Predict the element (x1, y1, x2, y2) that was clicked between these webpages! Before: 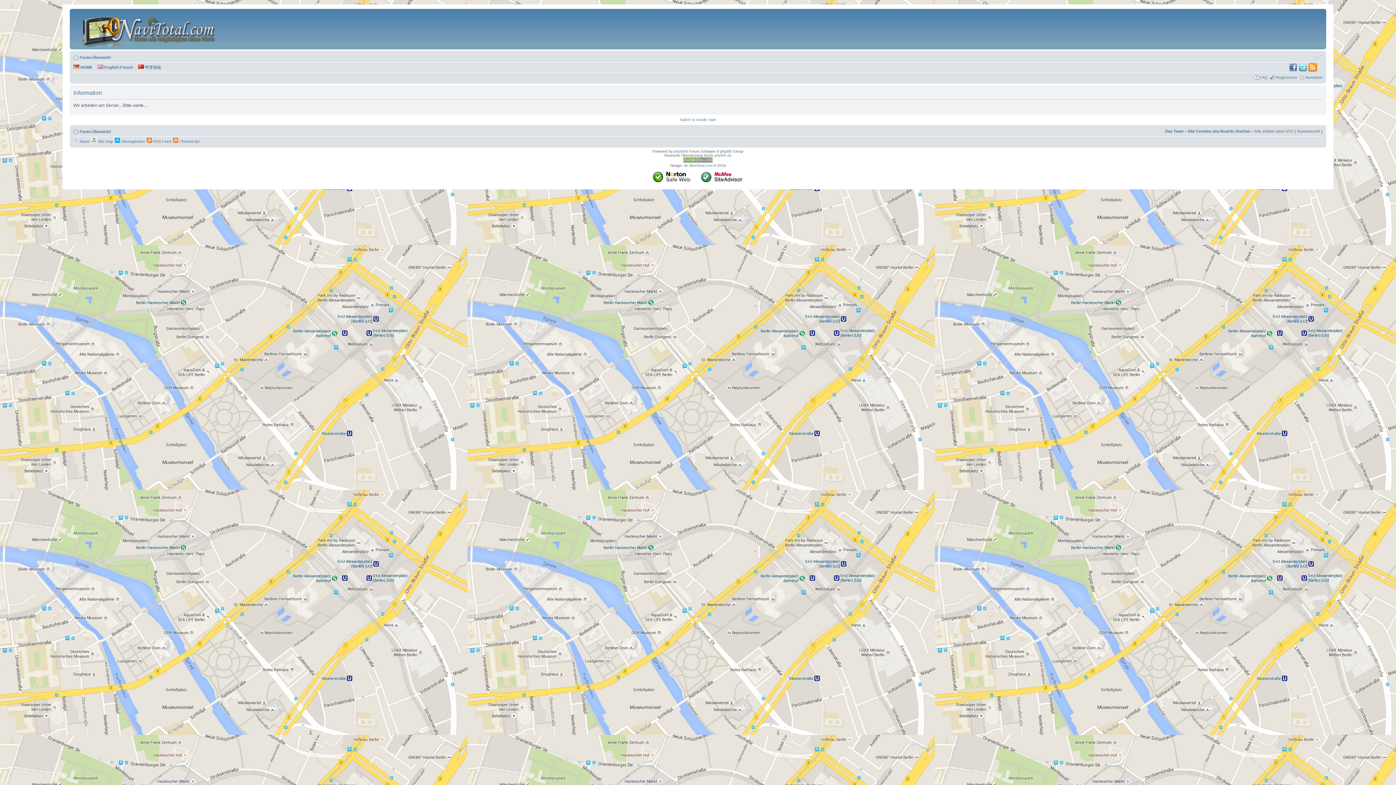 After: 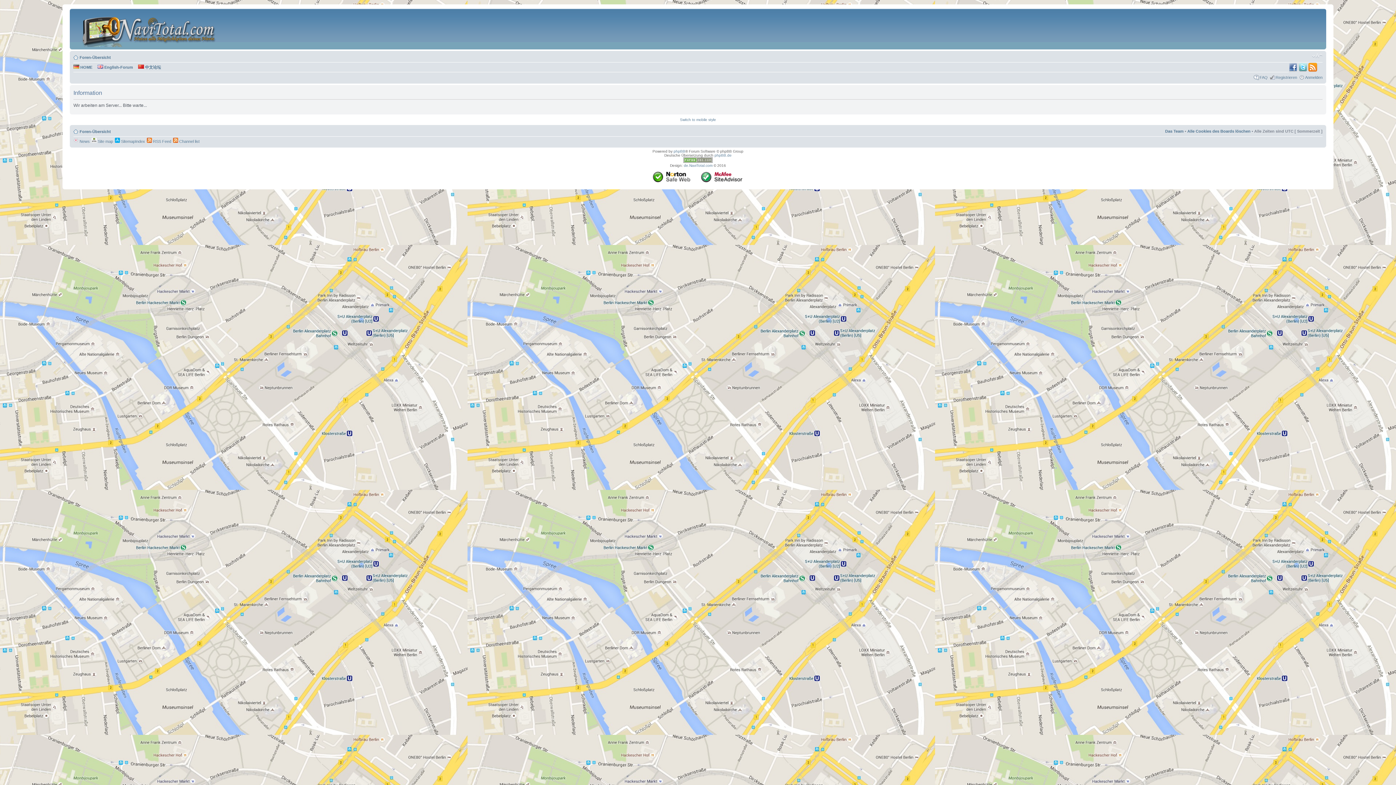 Action: label:  SitemapIndex bbox: (114, 139, 145, 143)